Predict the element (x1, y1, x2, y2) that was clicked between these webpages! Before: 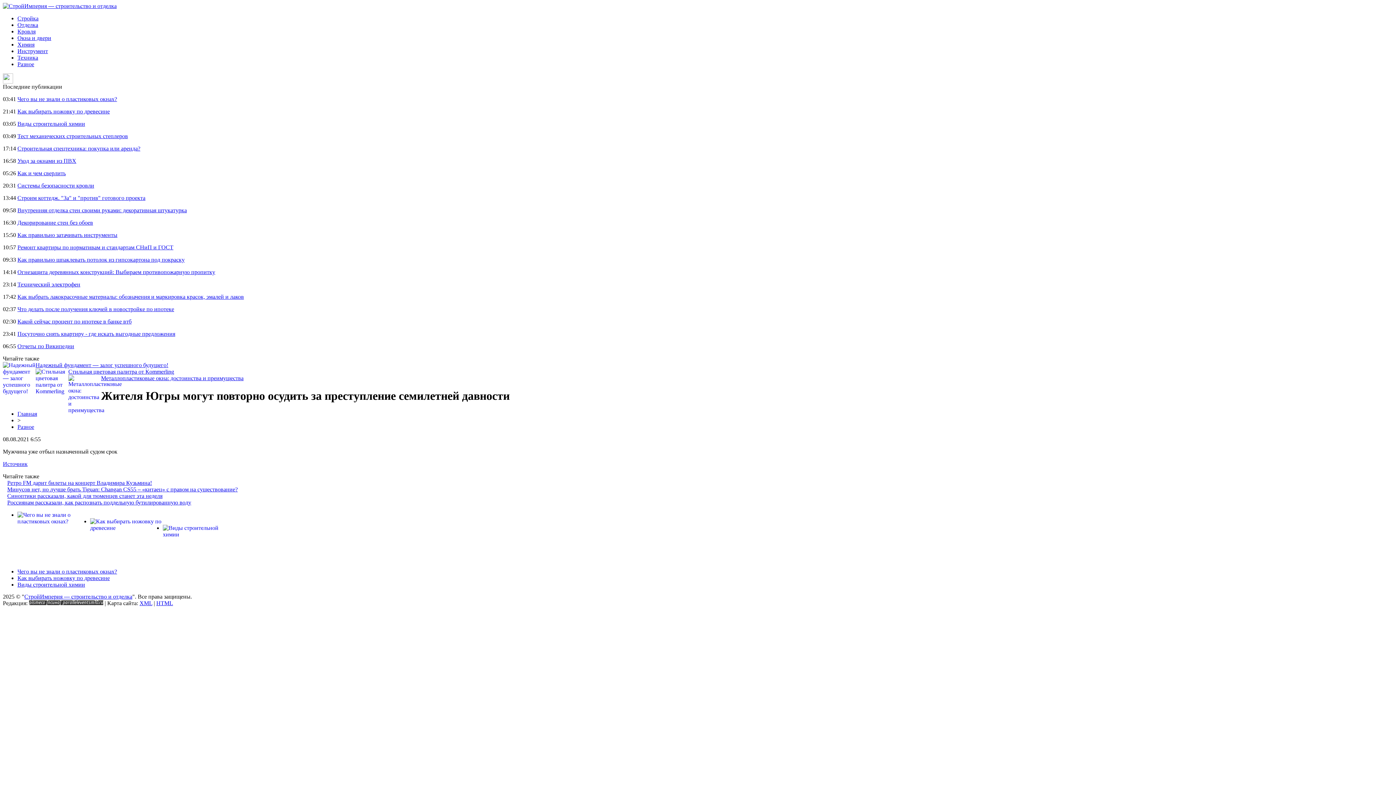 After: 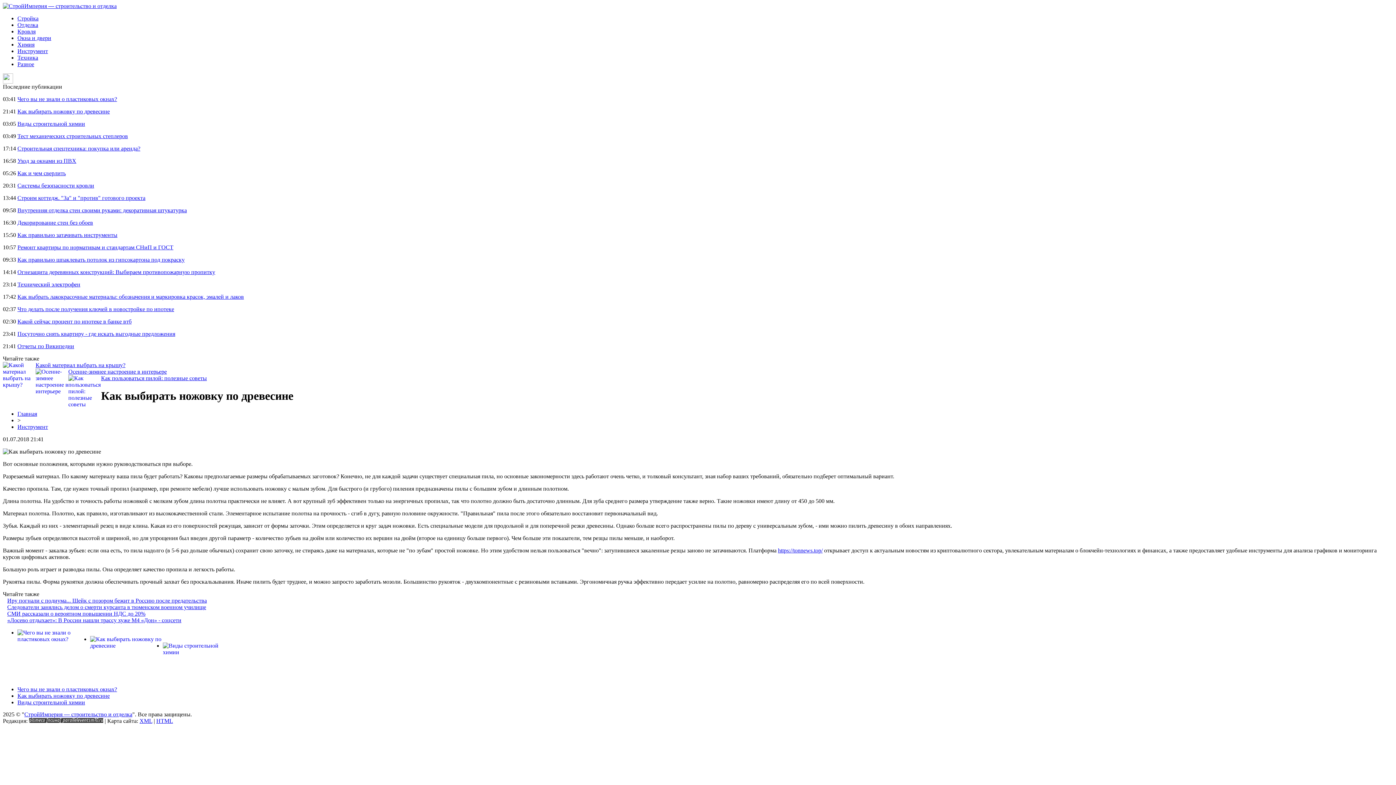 Action: label: Как выбирать ножовку по древесине bbox: (17, 108, 109, 114)